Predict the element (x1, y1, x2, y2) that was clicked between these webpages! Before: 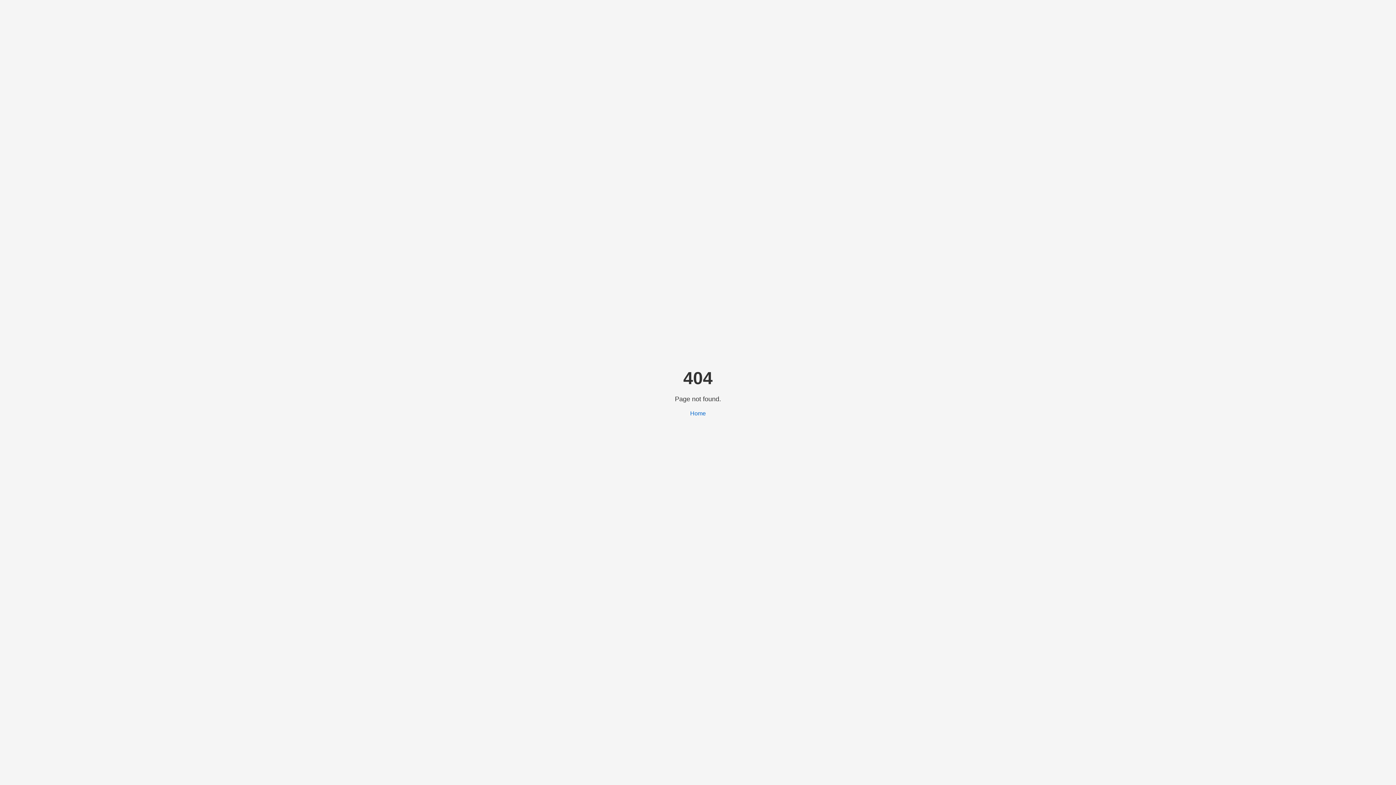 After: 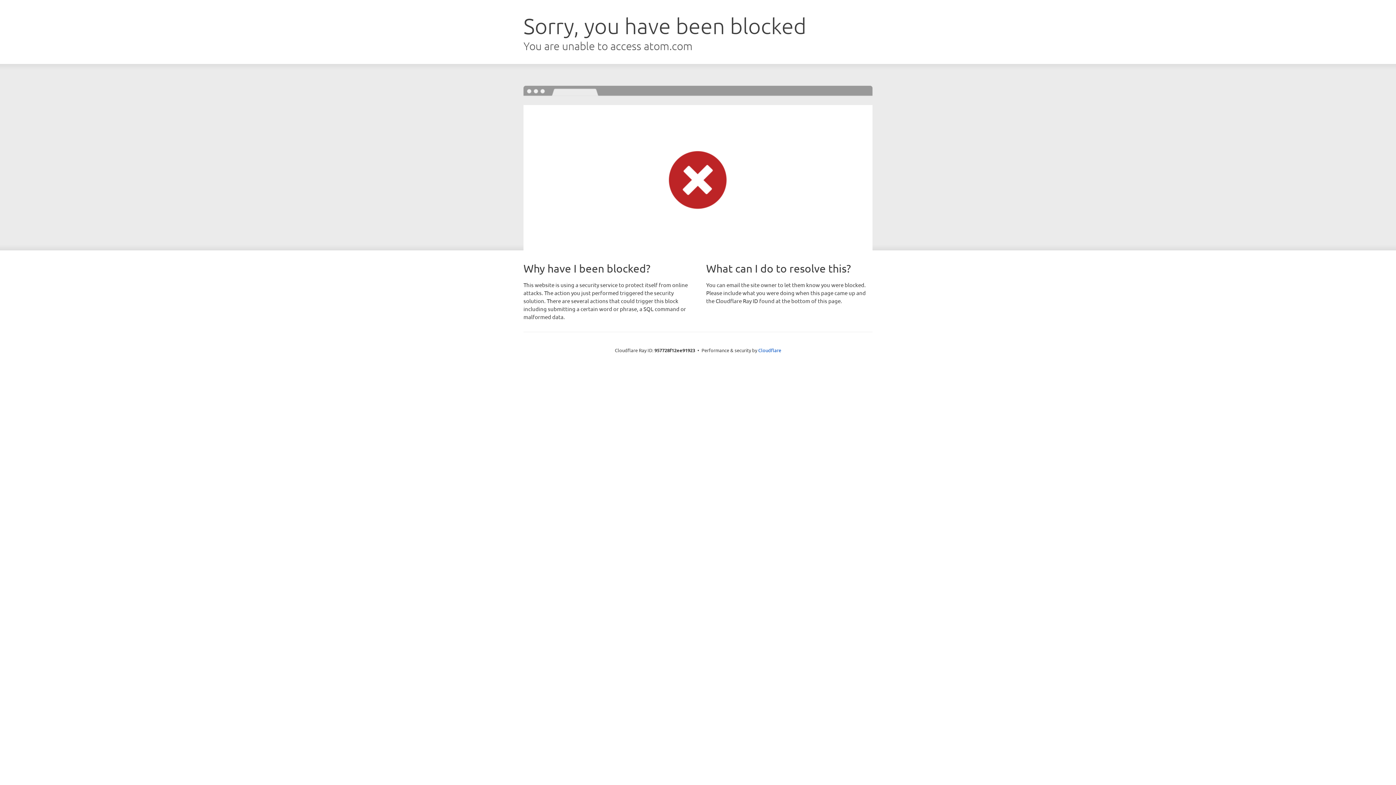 Action: label: Home bbox: (690, 410, 706, 416)